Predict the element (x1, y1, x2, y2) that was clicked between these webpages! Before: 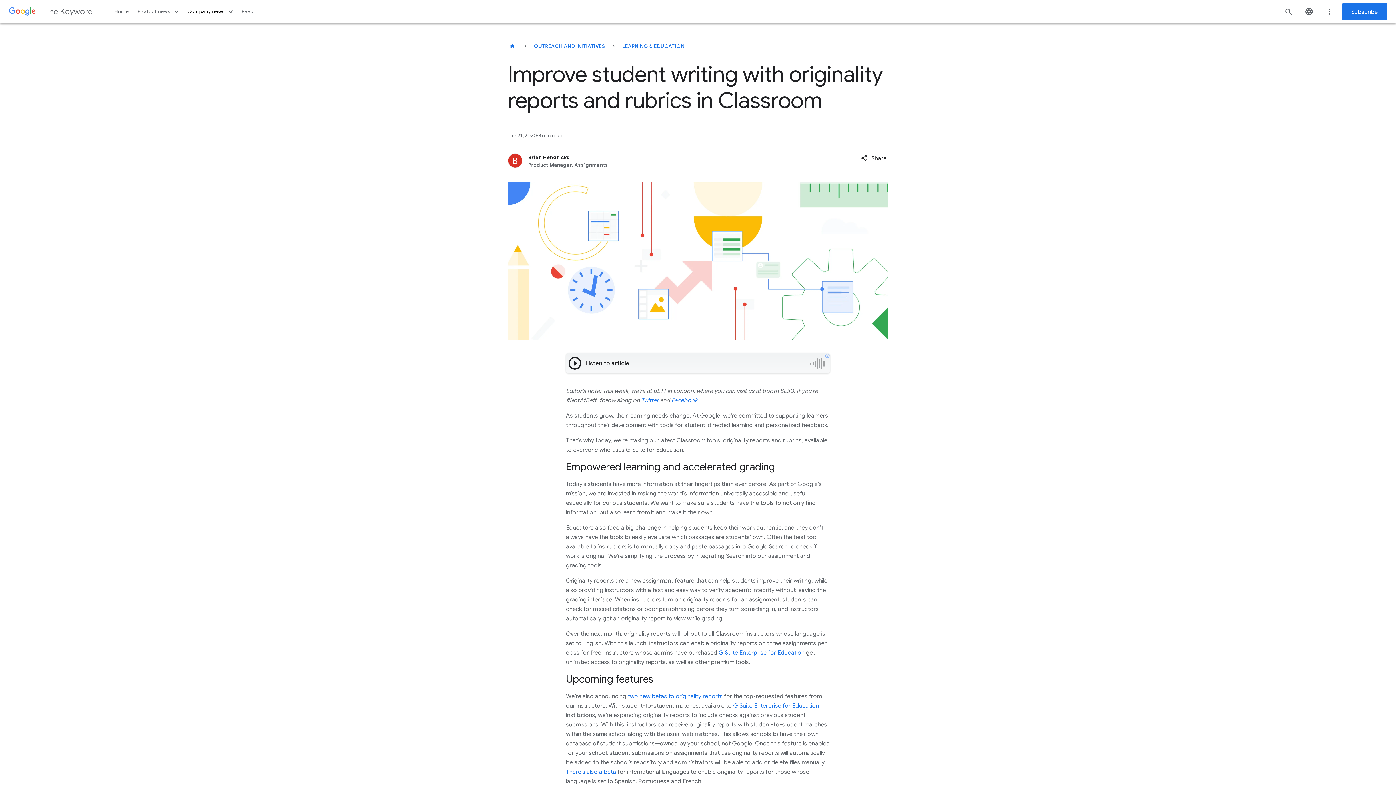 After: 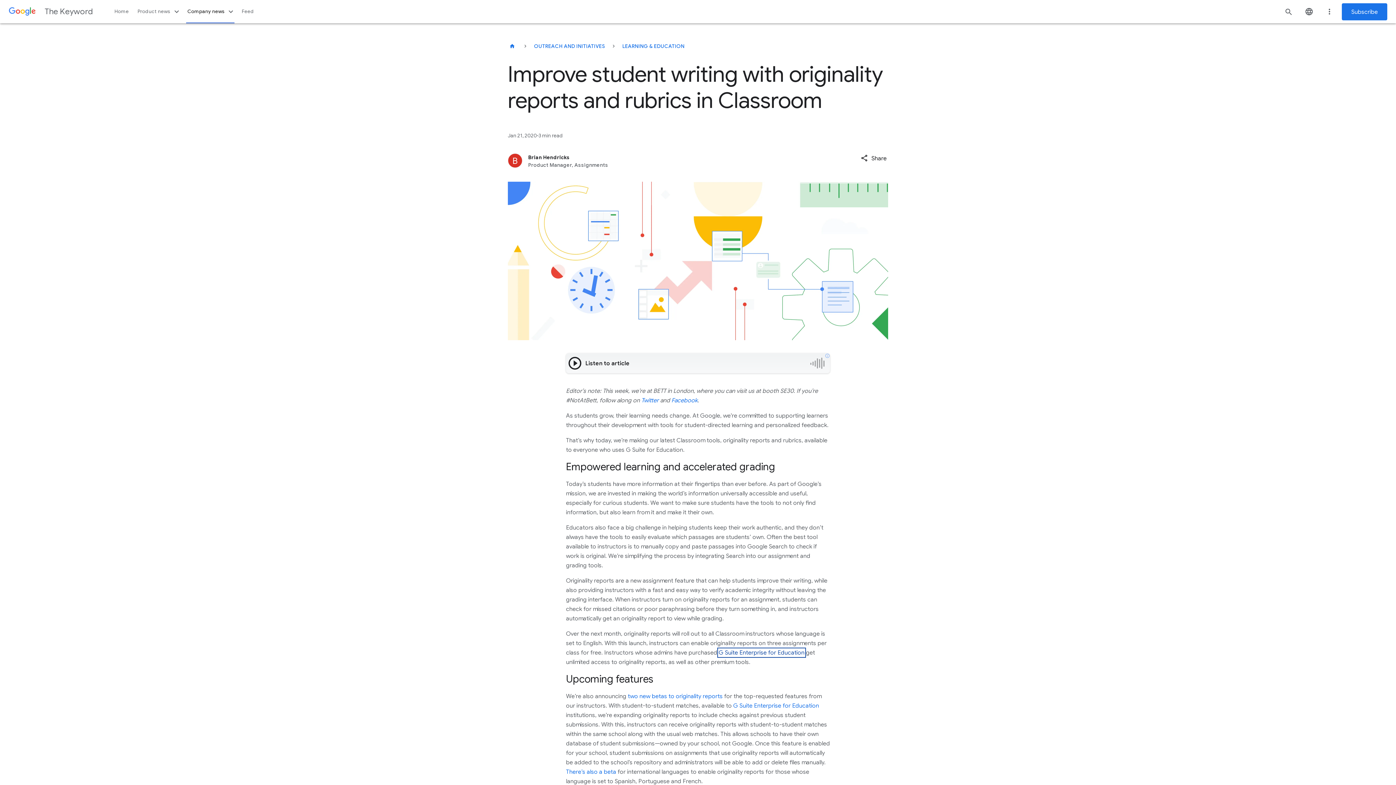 Action: bbox: (718, 649, 804, 656) label: G Suite Enterprise for Education